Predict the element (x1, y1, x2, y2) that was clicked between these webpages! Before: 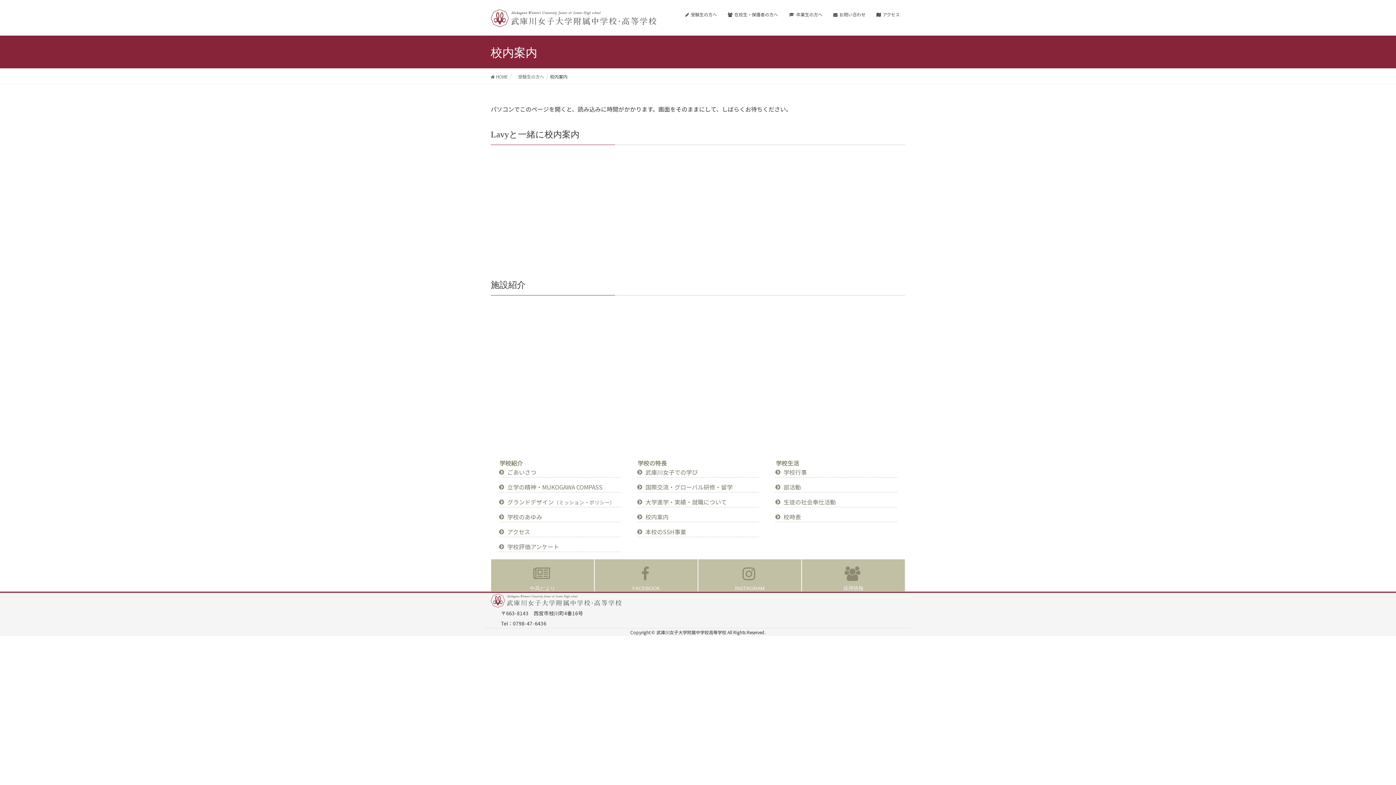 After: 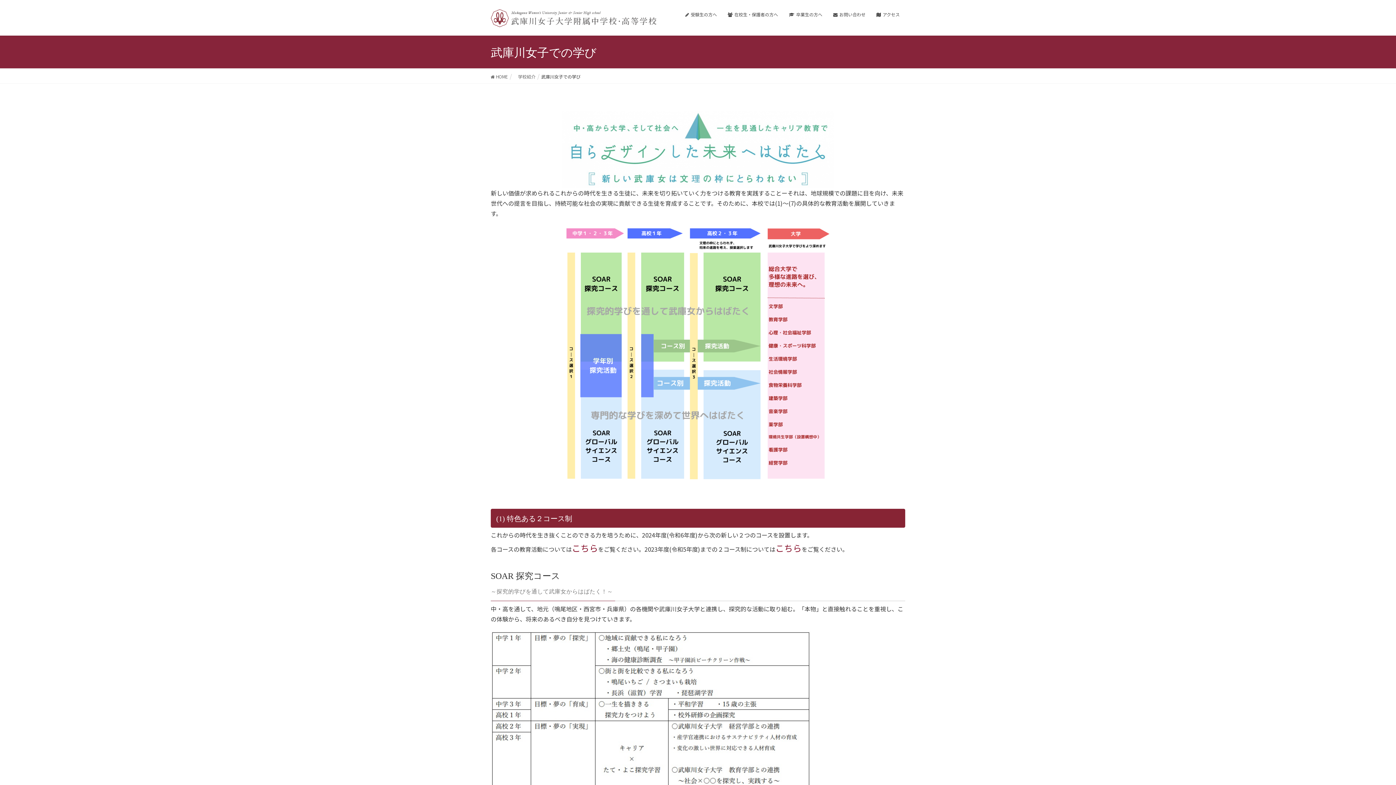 Action: label: 武庫川女子での学び bbox: (645, 468, 697, 476)